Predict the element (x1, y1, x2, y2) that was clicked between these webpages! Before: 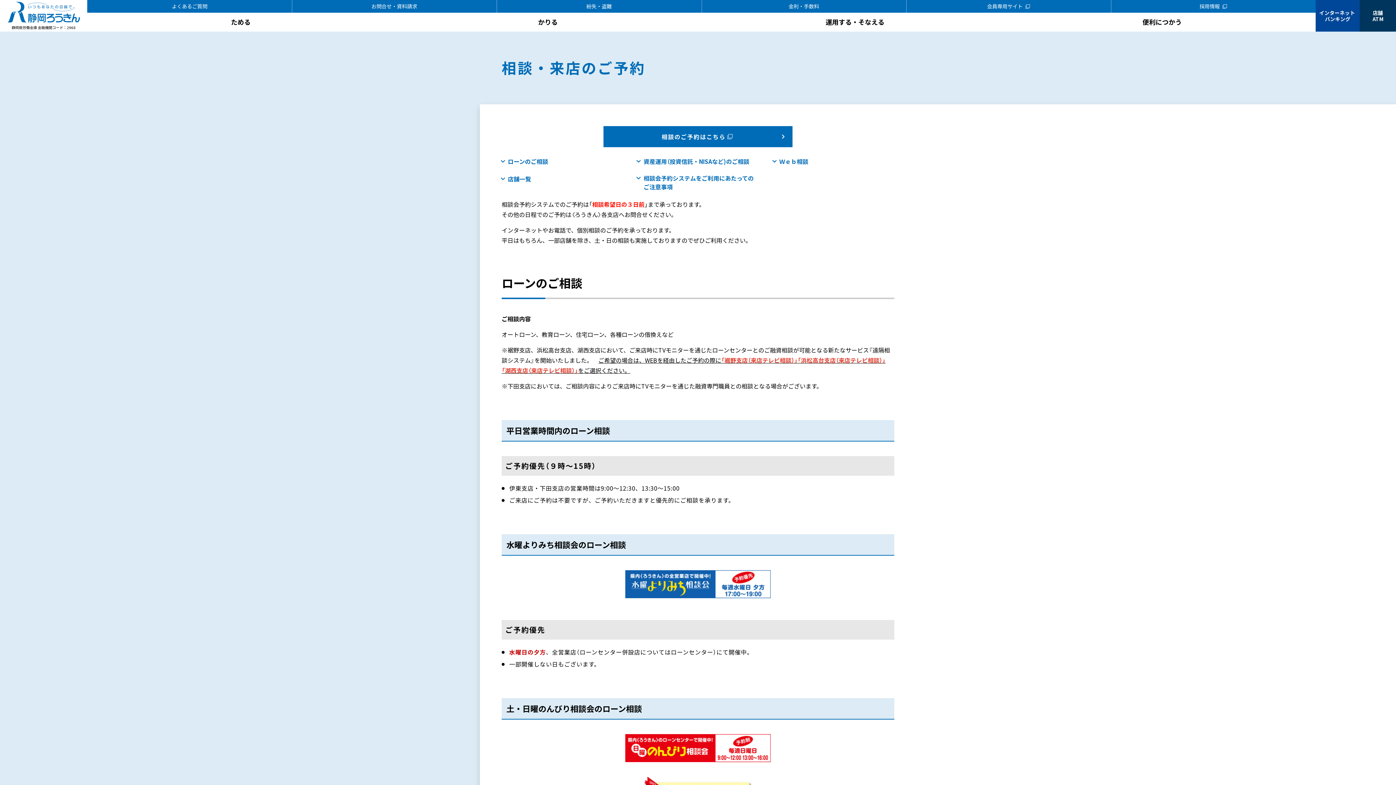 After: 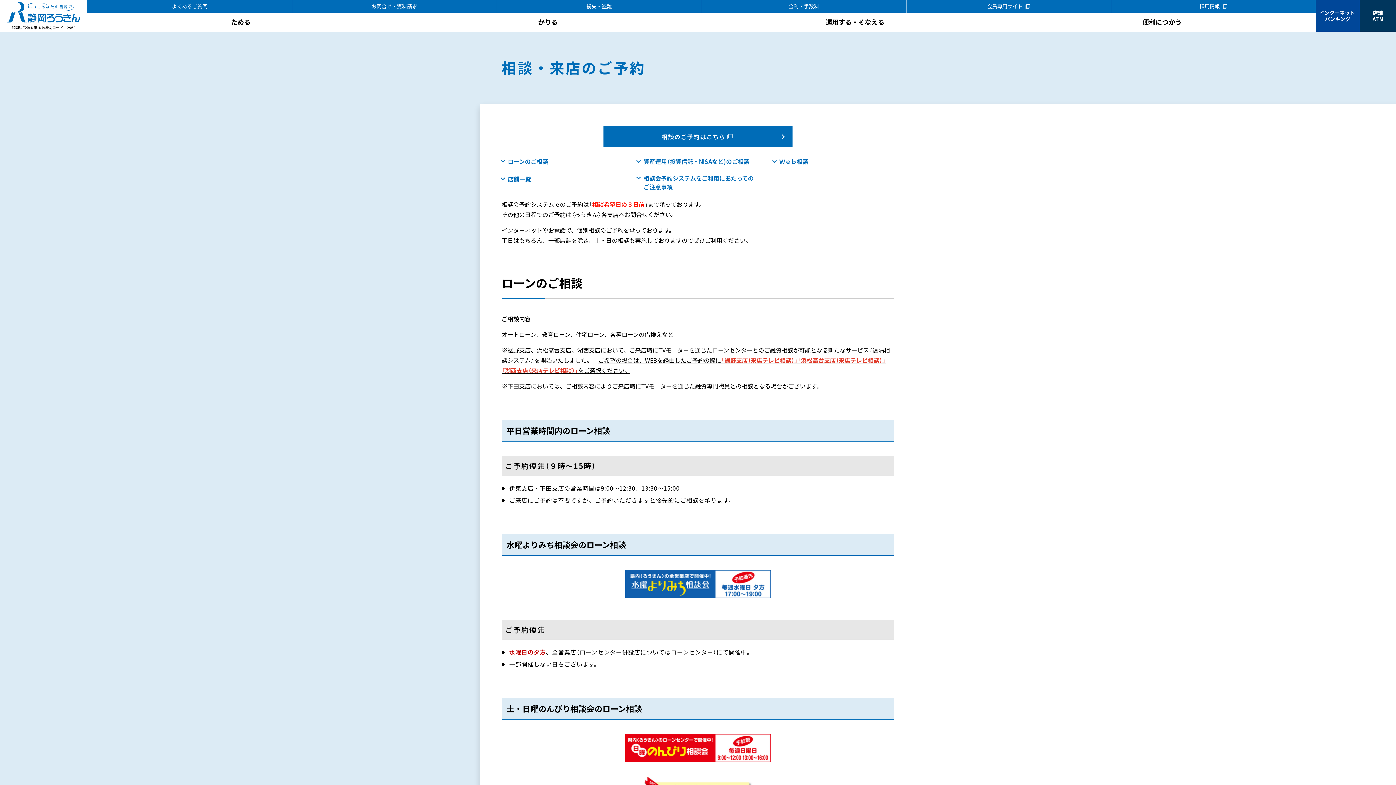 Action: bbox: (1111, 0, 1316, 12) label: 採用情報